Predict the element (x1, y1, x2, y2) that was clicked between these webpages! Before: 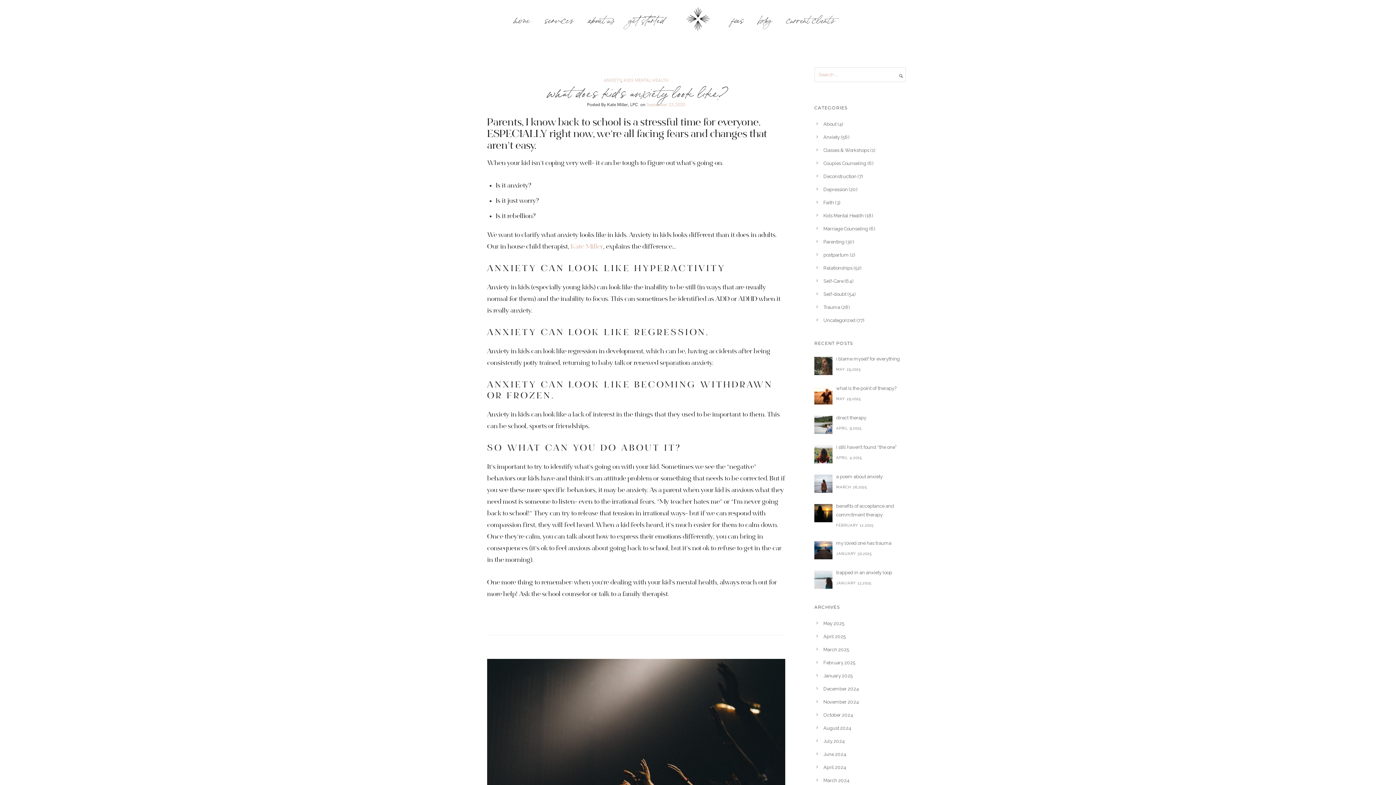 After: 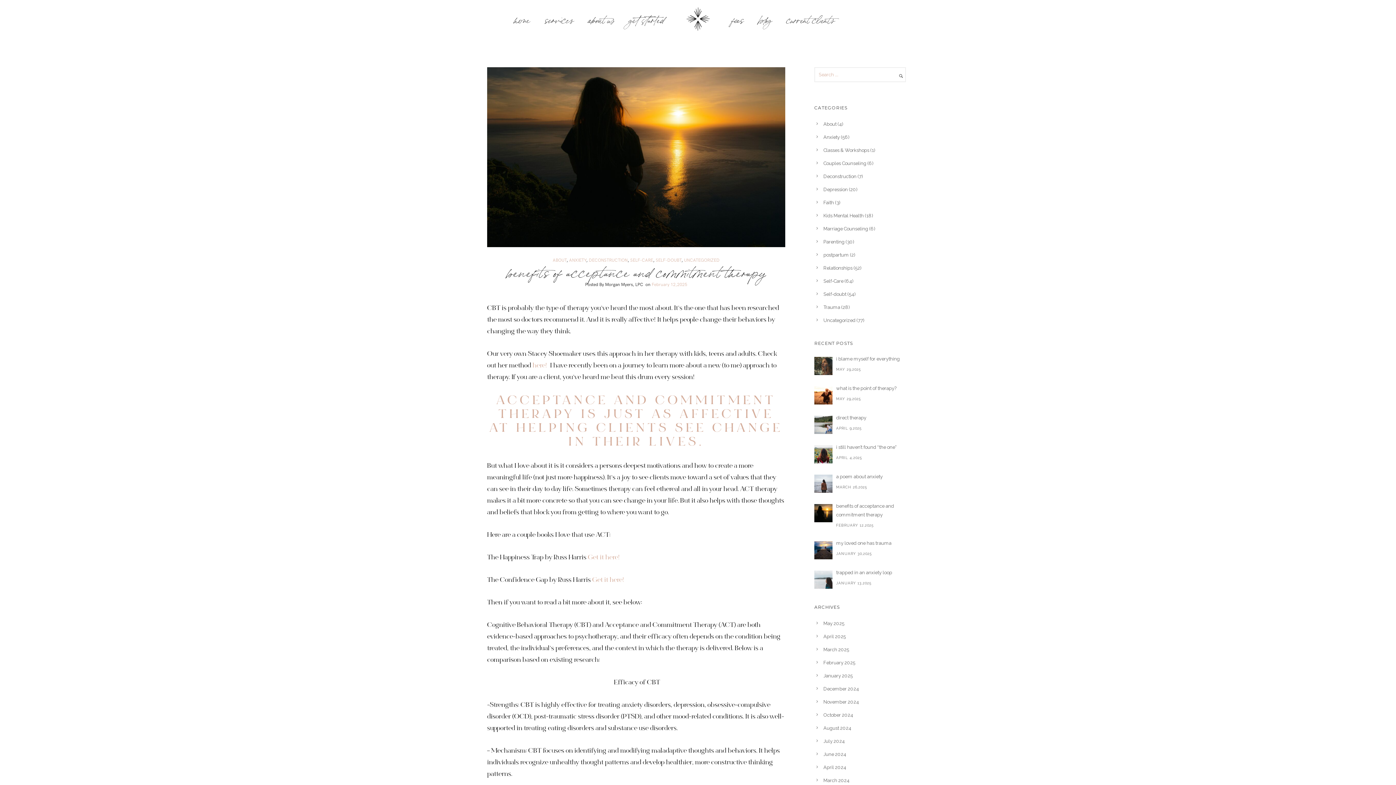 Action: label: About bbox: (823, 121, 836, 126)